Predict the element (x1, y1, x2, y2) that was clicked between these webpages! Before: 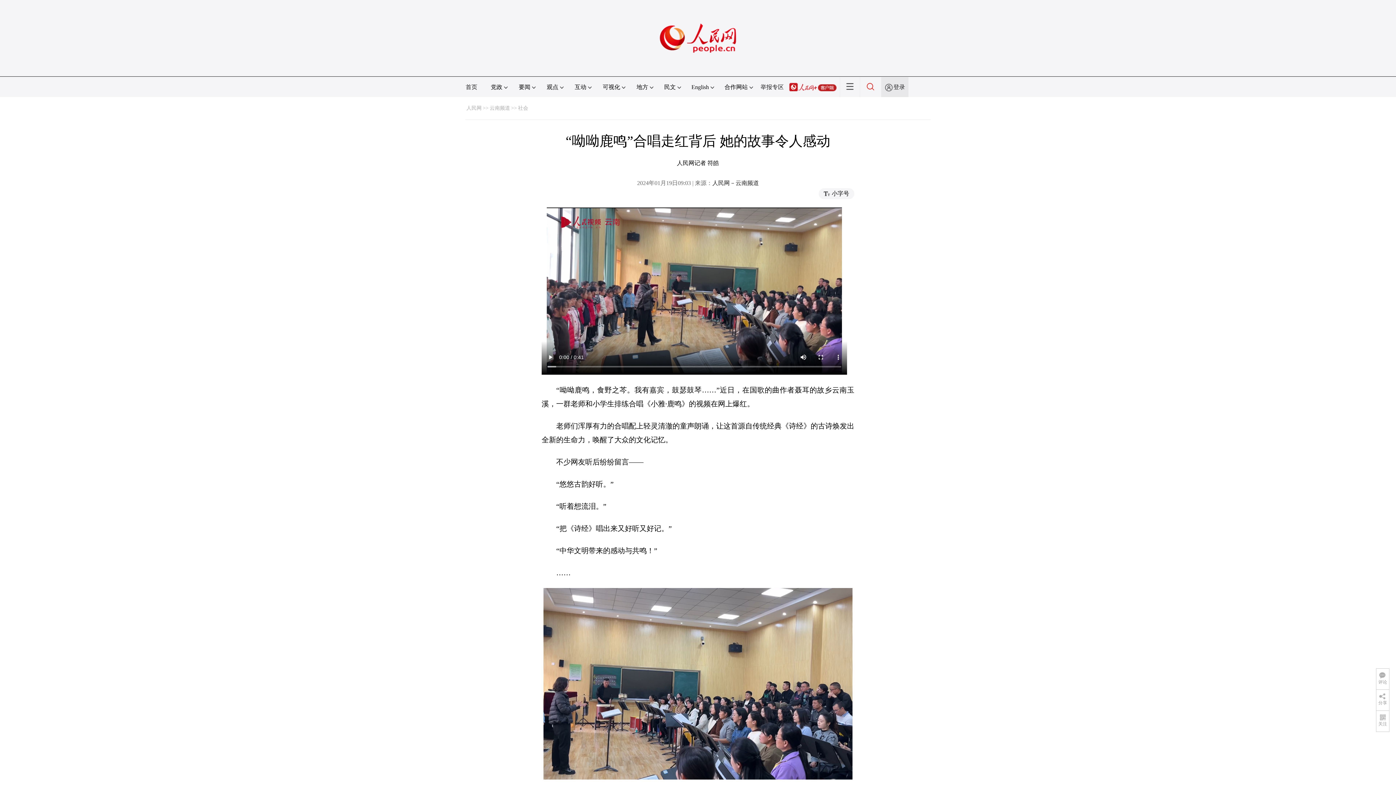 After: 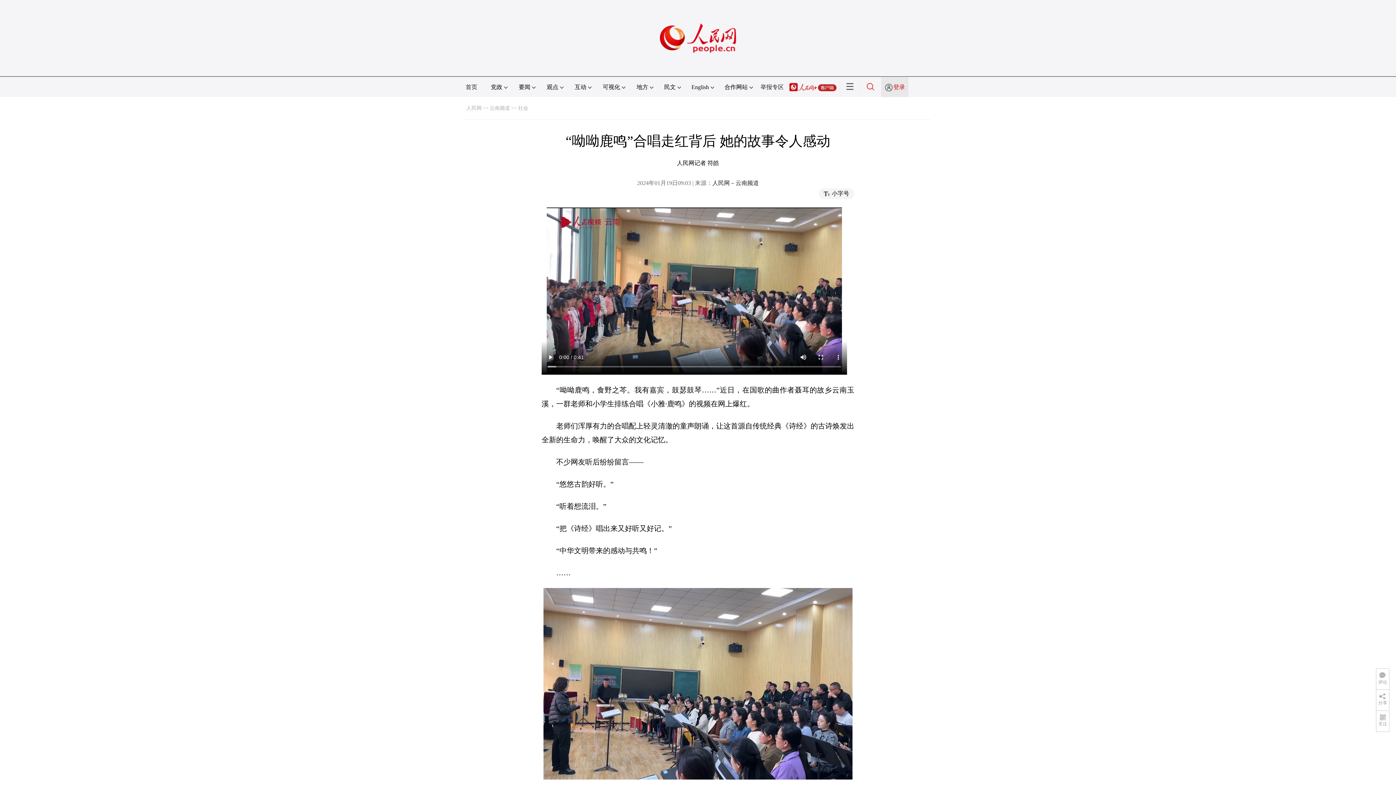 Action: label: 登录 bbox: (893, 84, 905, 90)